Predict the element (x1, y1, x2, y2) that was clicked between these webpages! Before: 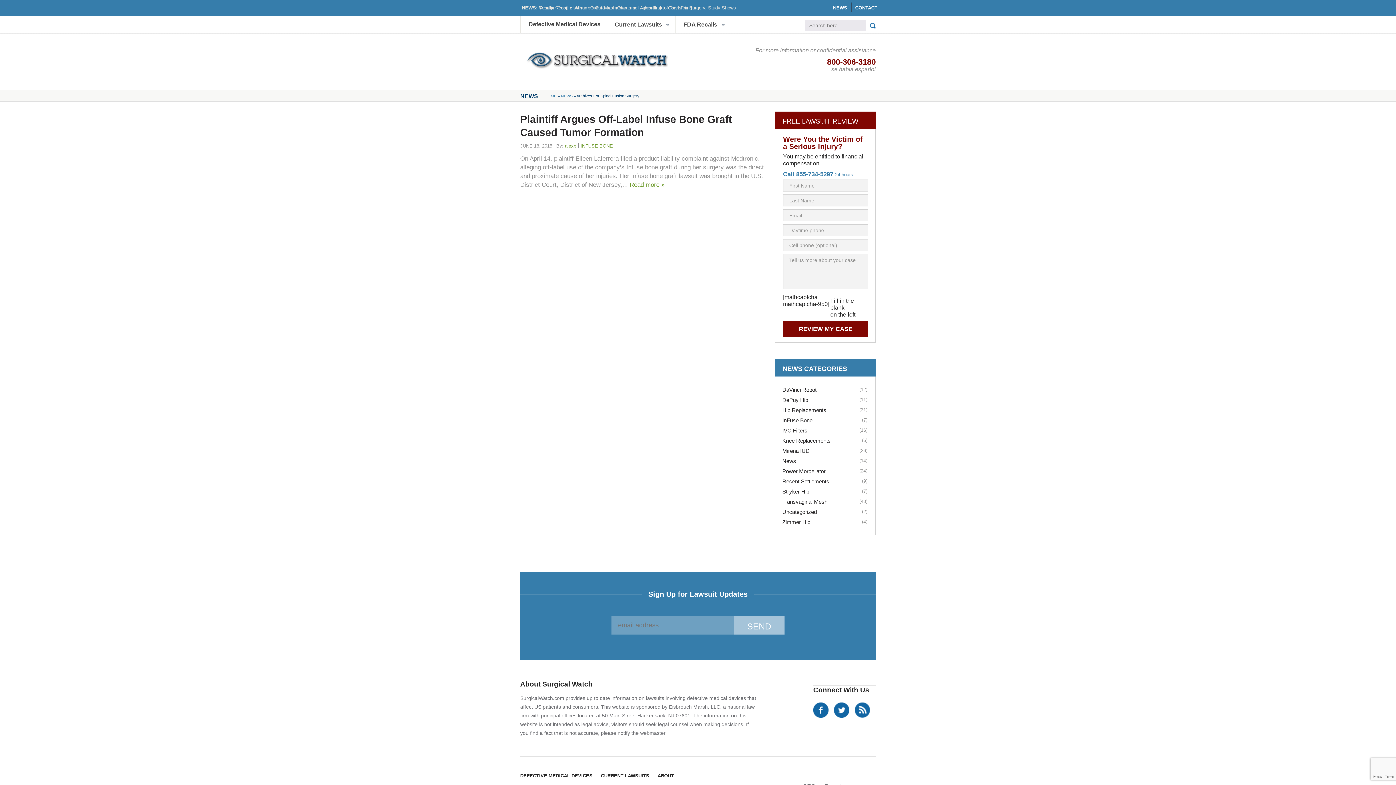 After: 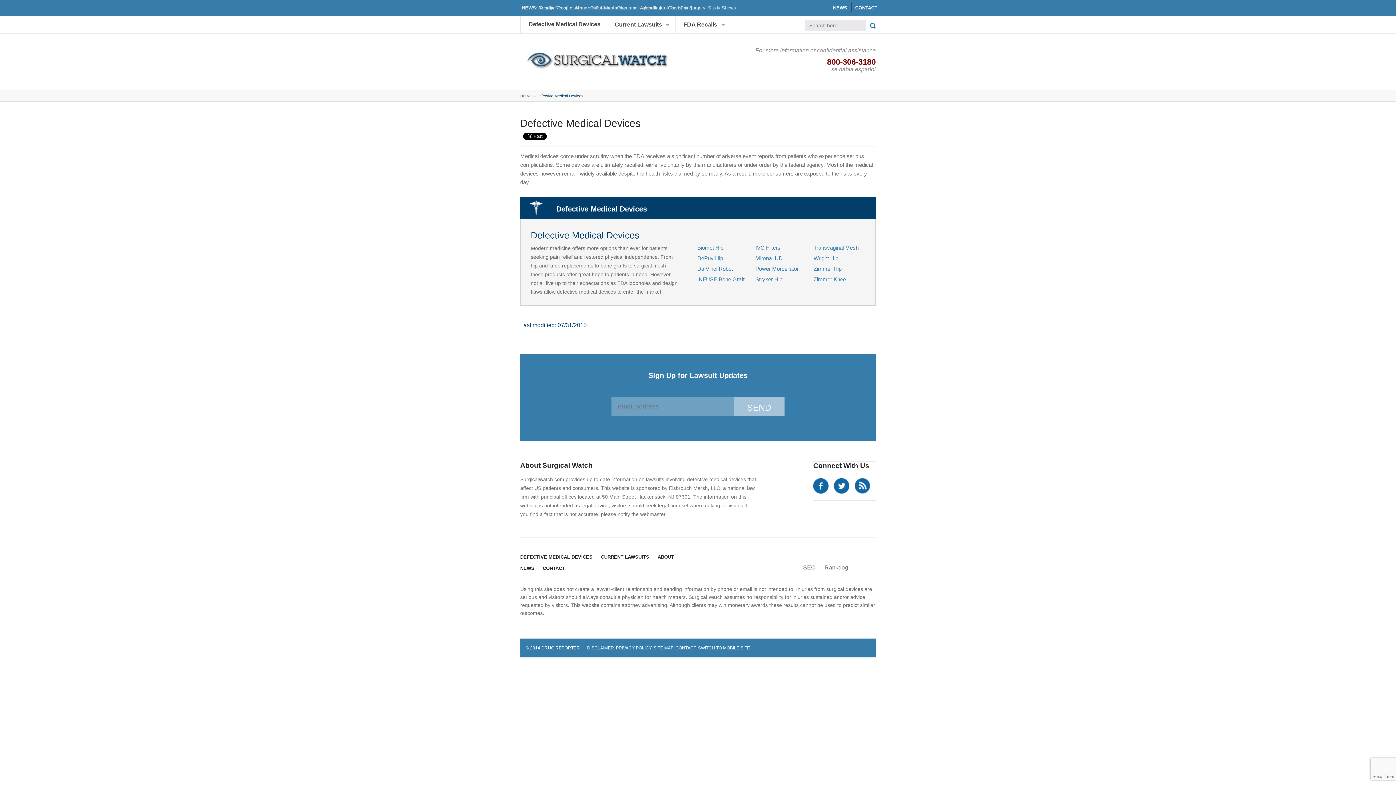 Action: label: DEFECTIVE MEDICAL DEVICES bbox: (520, 773, 592, 778)